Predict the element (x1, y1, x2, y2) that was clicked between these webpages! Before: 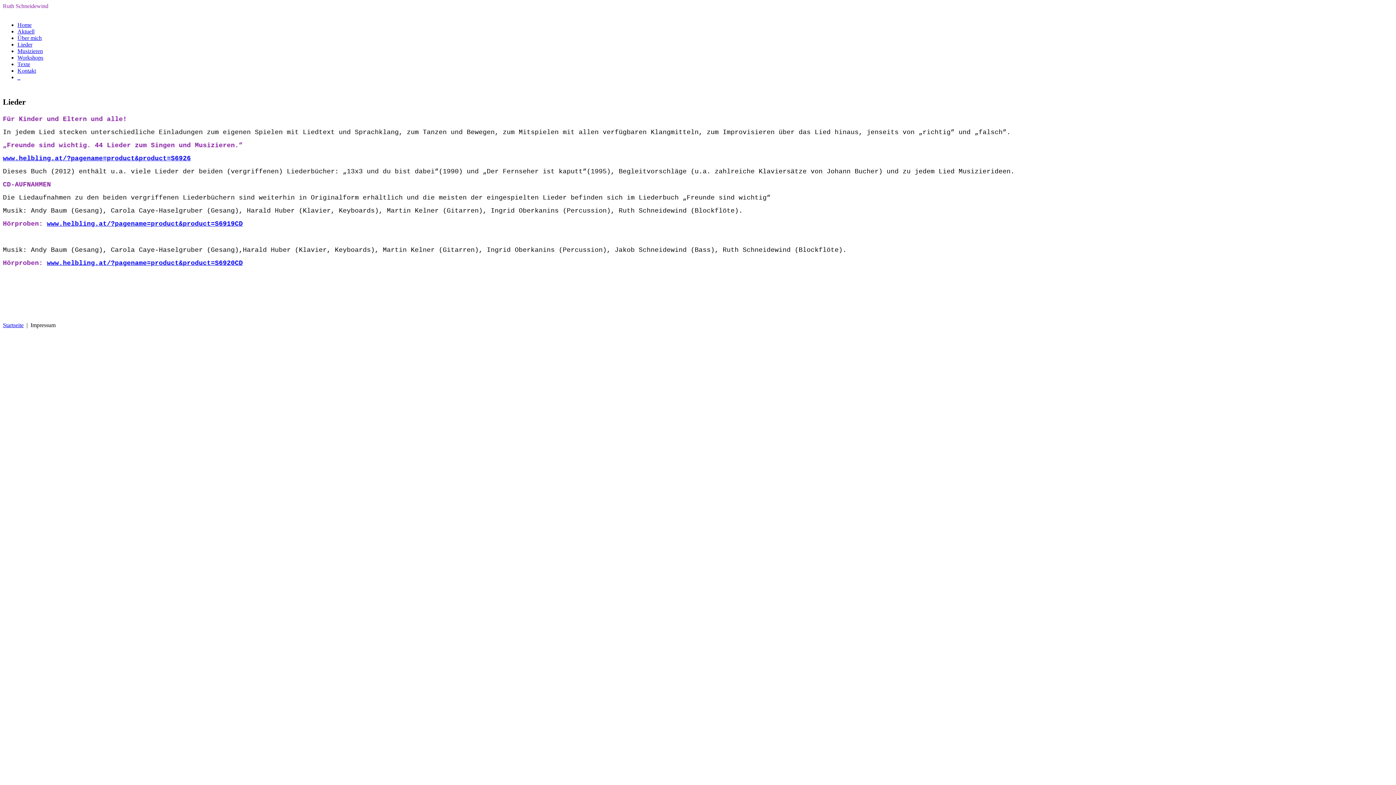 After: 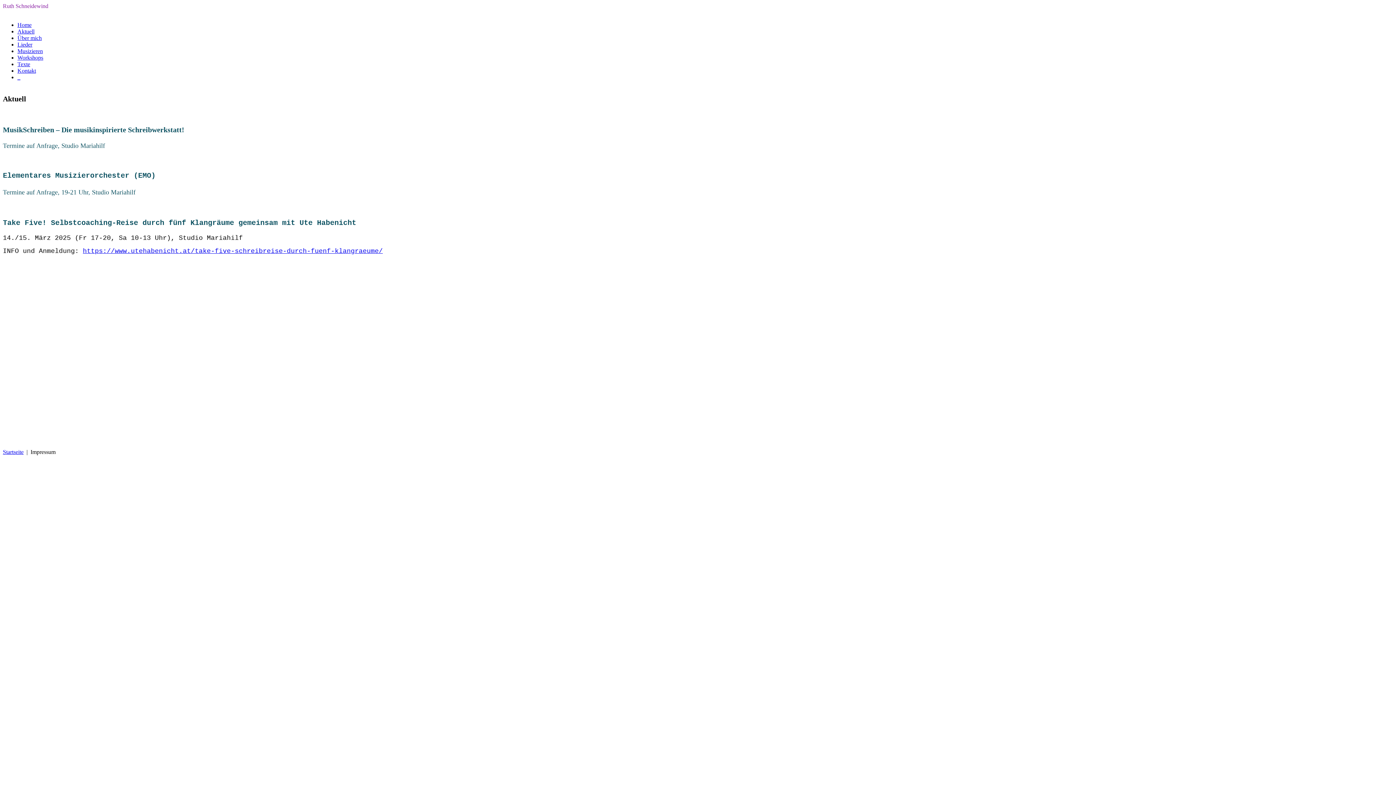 Action: label: Aktuell bbox: (17, 28, 34, 34)